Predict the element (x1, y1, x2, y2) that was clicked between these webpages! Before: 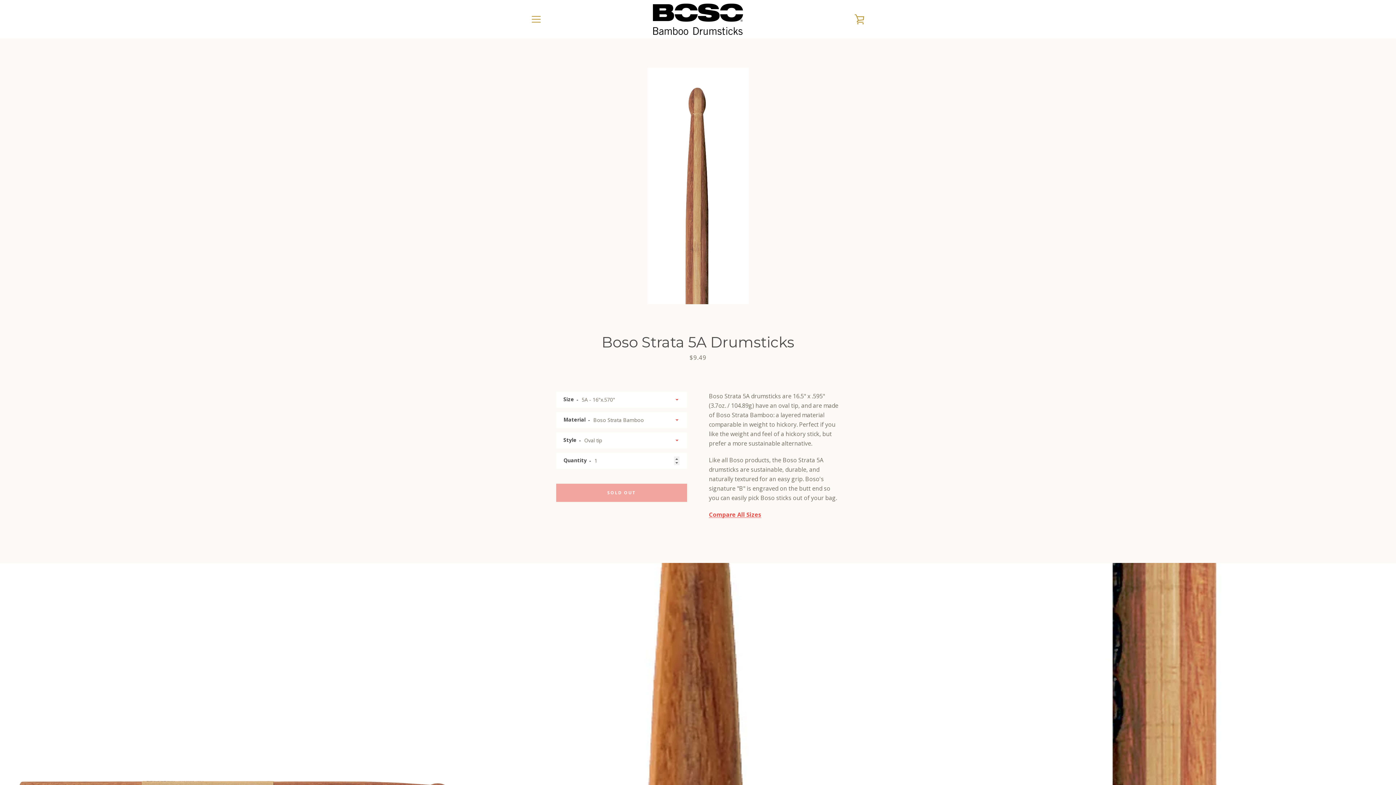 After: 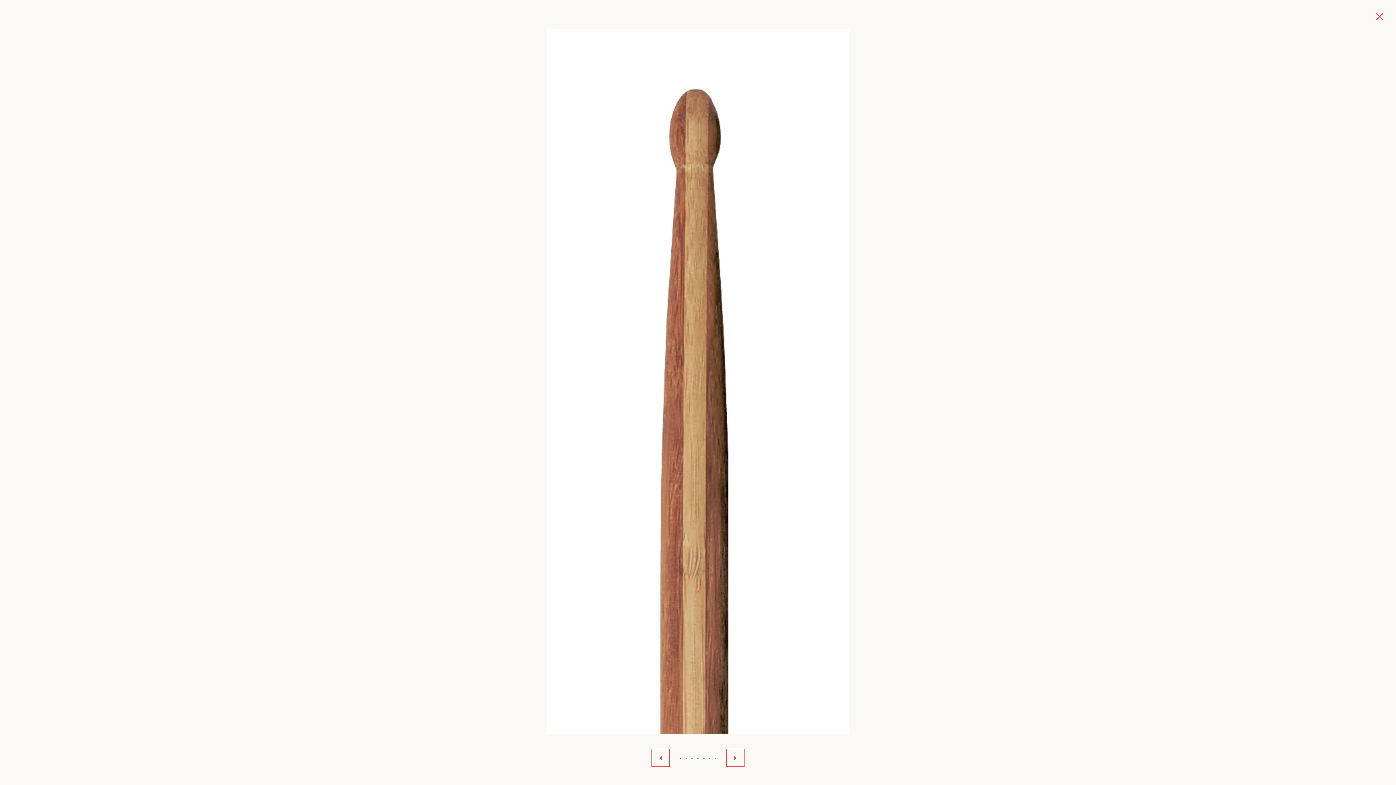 Action: bbox: (647, 67, 748, 304) label: Open image in slideshow